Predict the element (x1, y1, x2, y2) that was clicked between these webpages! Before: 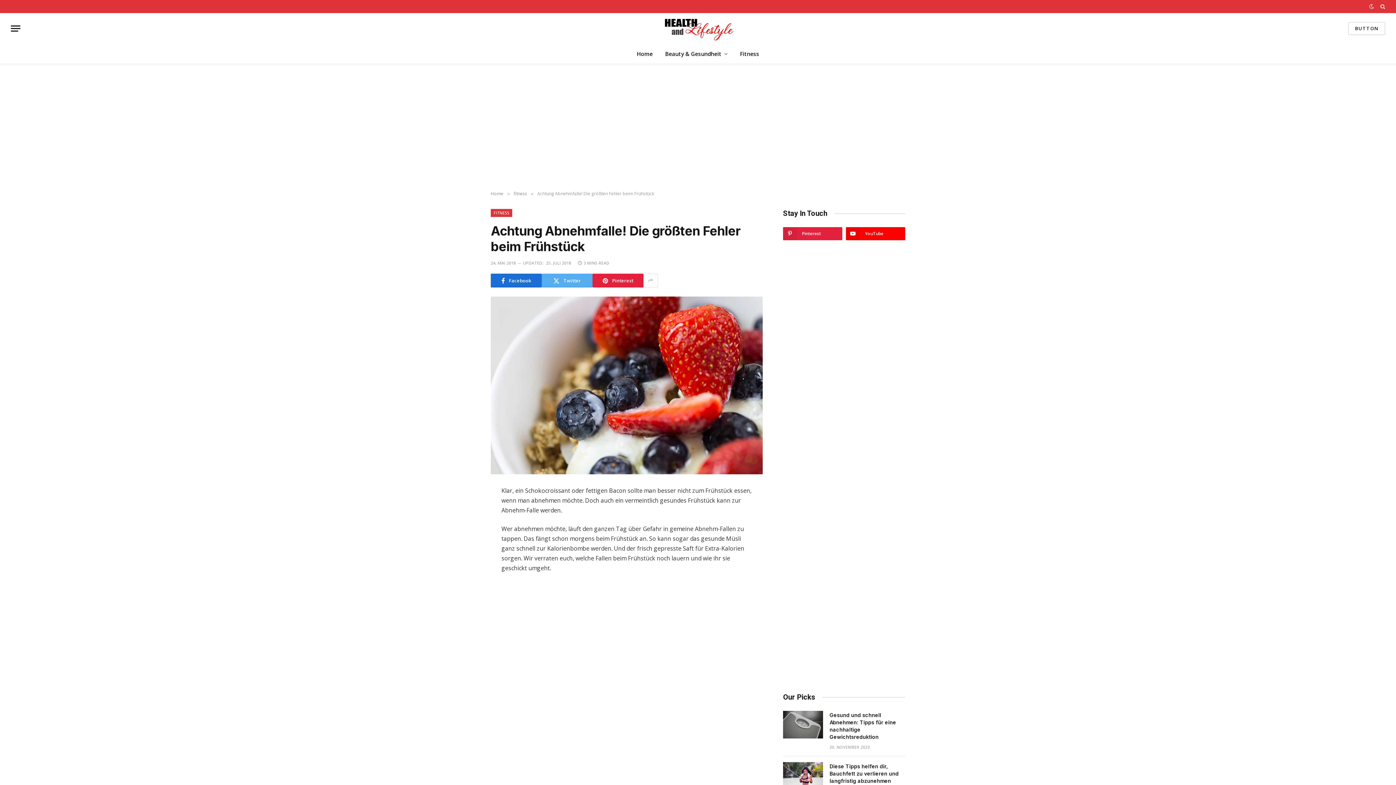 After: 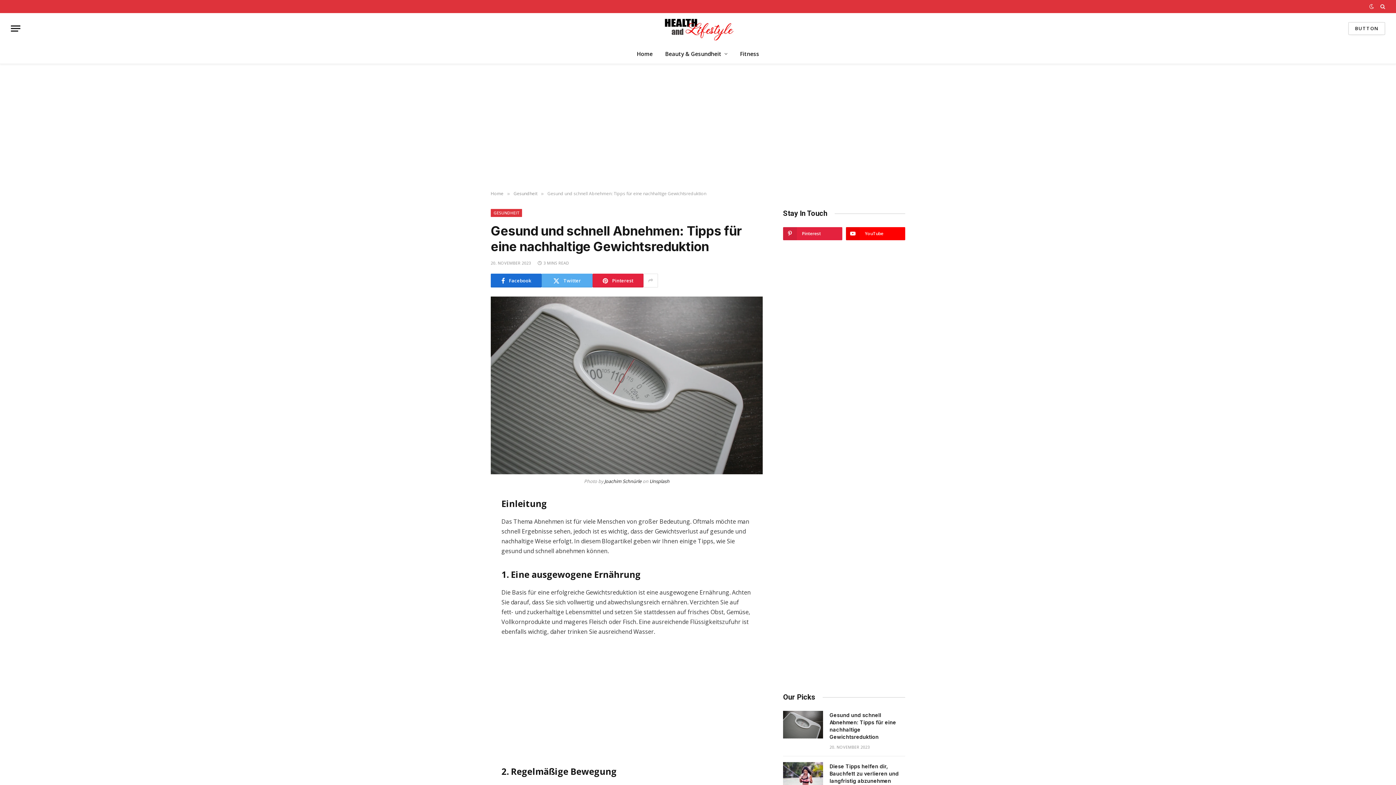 Action: label: Gesund und schnell Abnehmen: Tipps für eine nachhaltige Gewichtsreduktion bbox: (829, 712, 905, 741)